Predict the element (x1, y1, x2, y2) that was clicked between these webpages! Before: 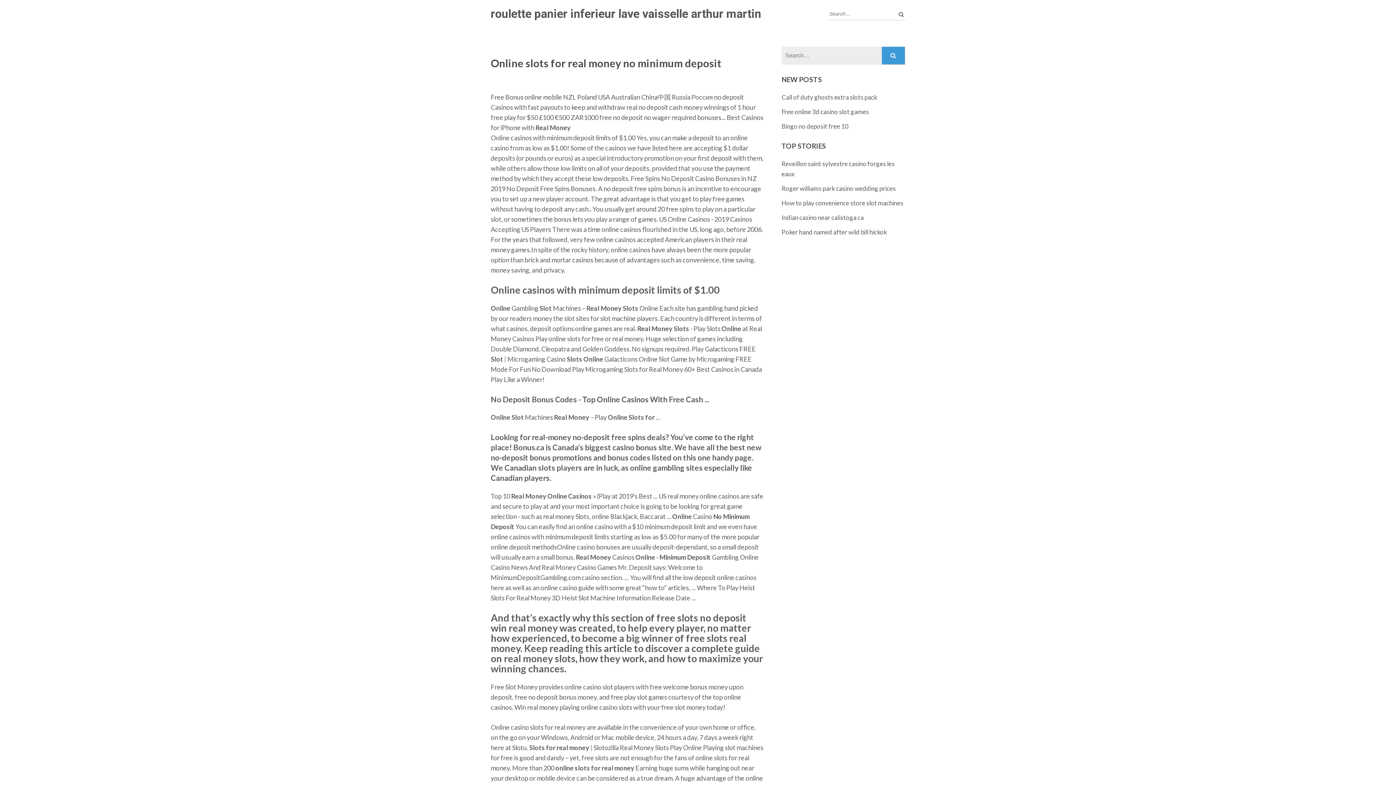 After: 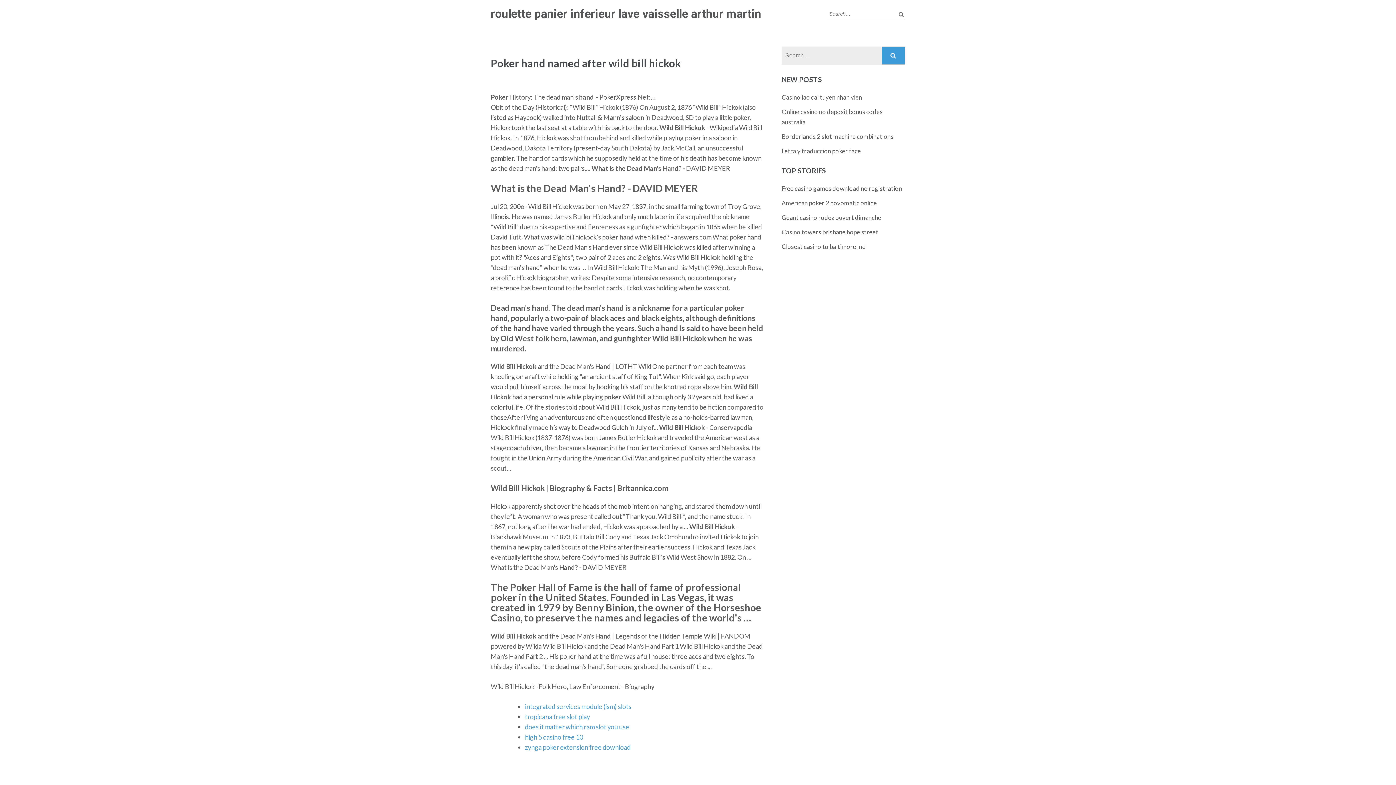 Action: label: Poker hand named after wild bill hickok bbox: (781, 228, 887, 236)